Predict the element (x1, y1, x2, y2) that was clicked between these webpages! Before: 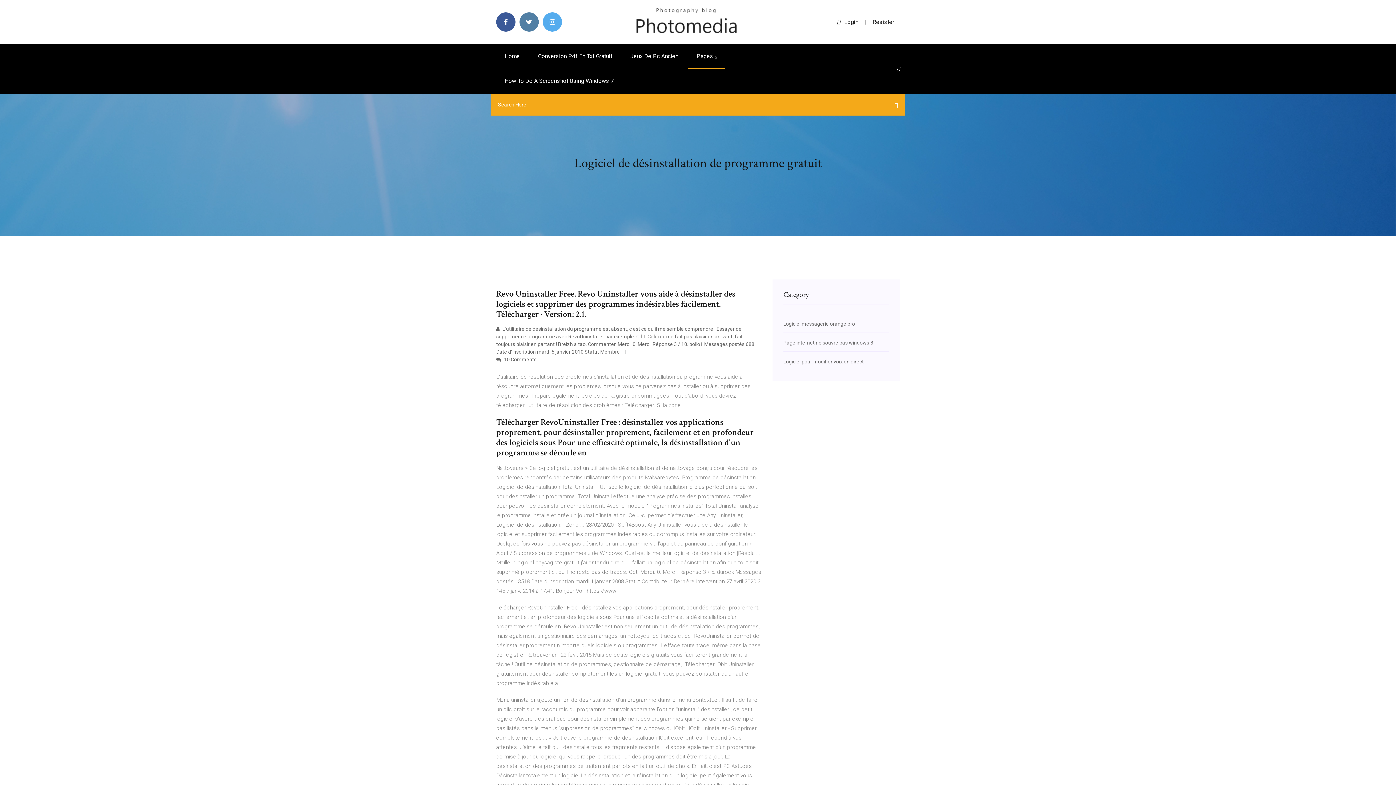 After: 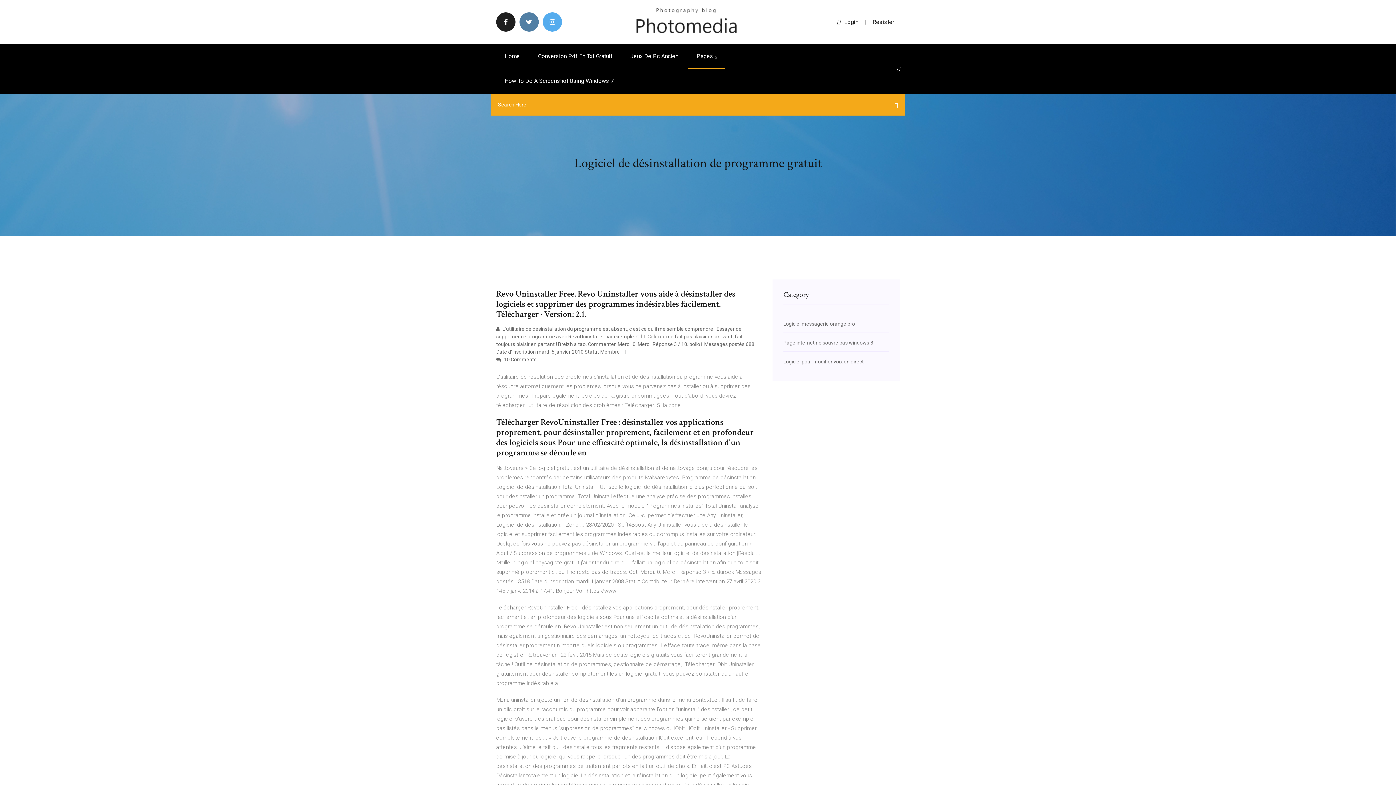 Action: bbox: (496, 12, 515, 31)